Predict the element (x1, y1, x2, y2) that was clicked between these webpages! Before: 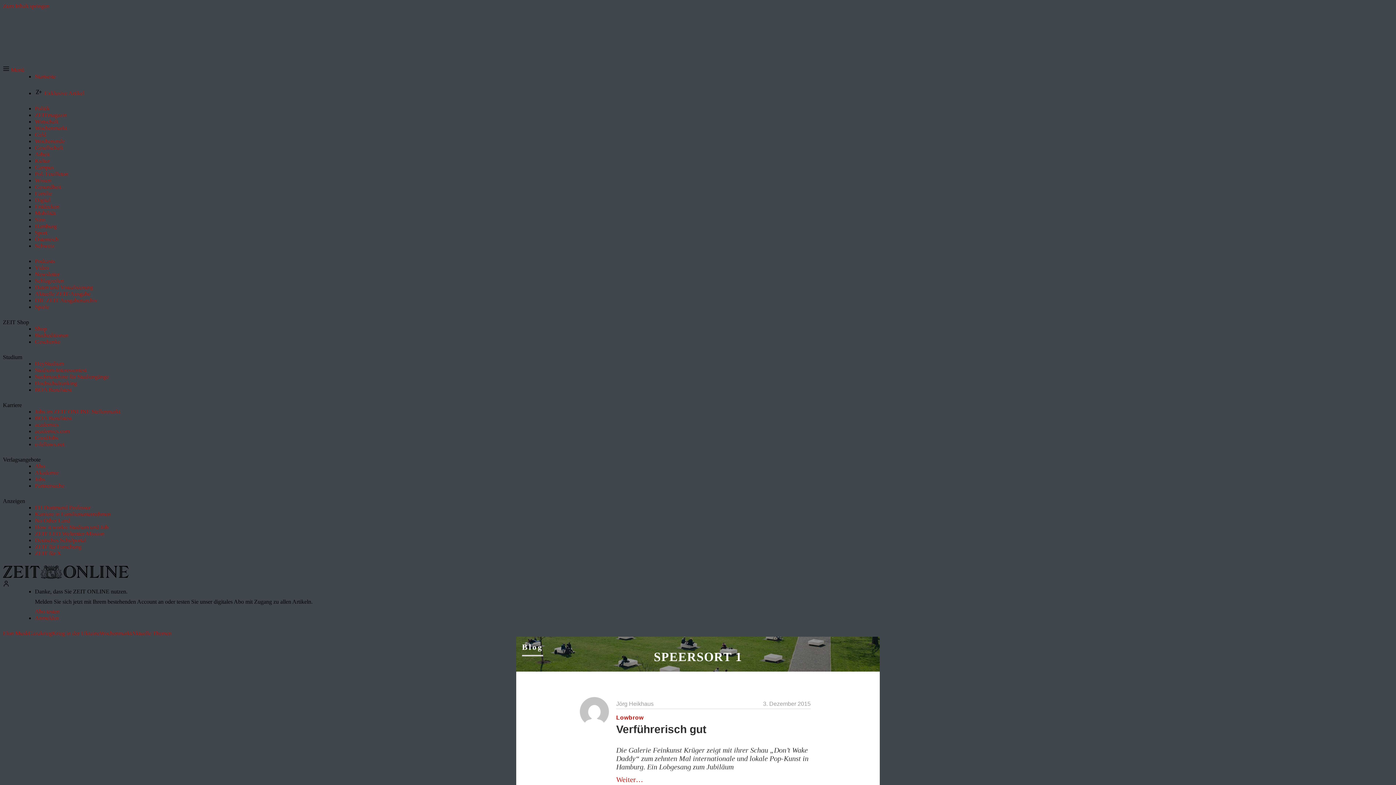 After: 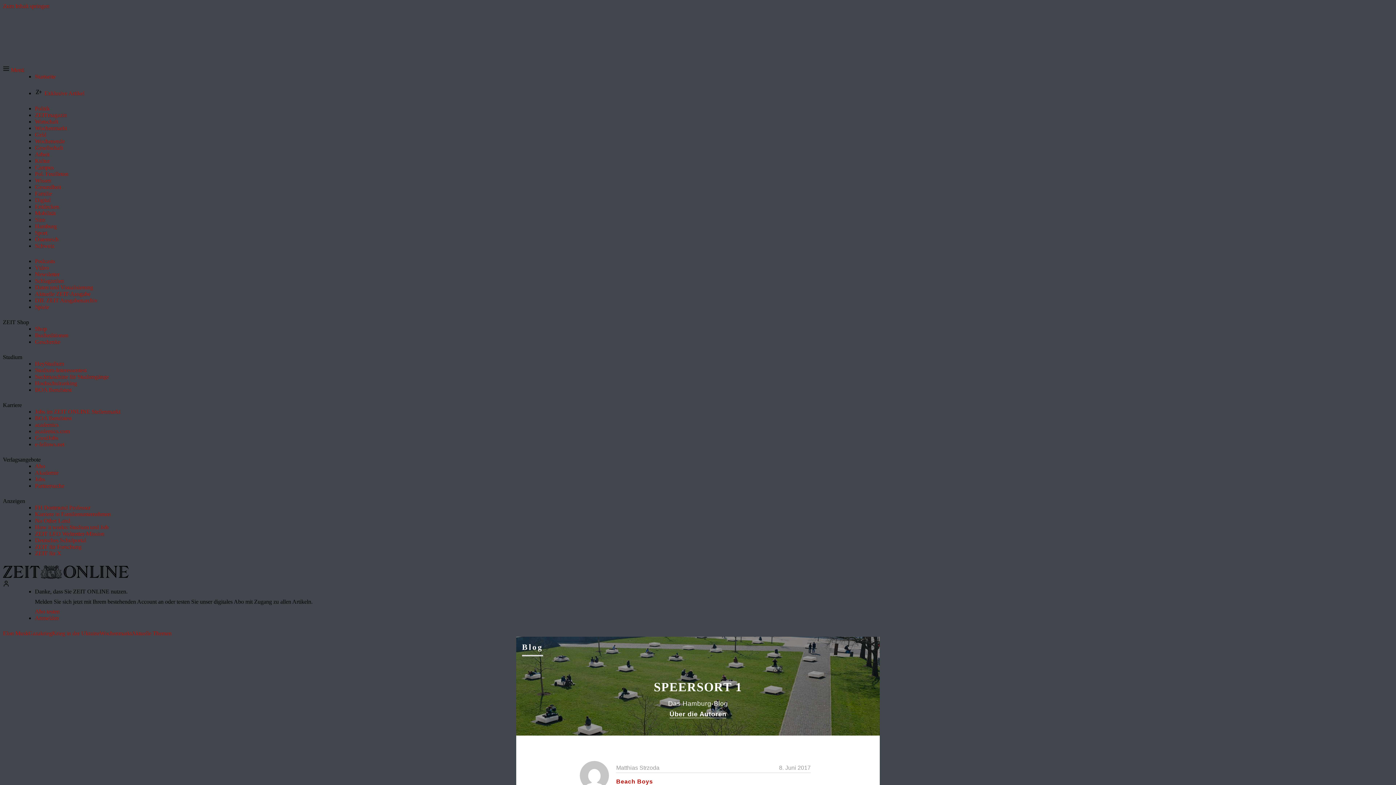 Action: bbox: (654, 650, 742, 664) label: SPEERSORT 1